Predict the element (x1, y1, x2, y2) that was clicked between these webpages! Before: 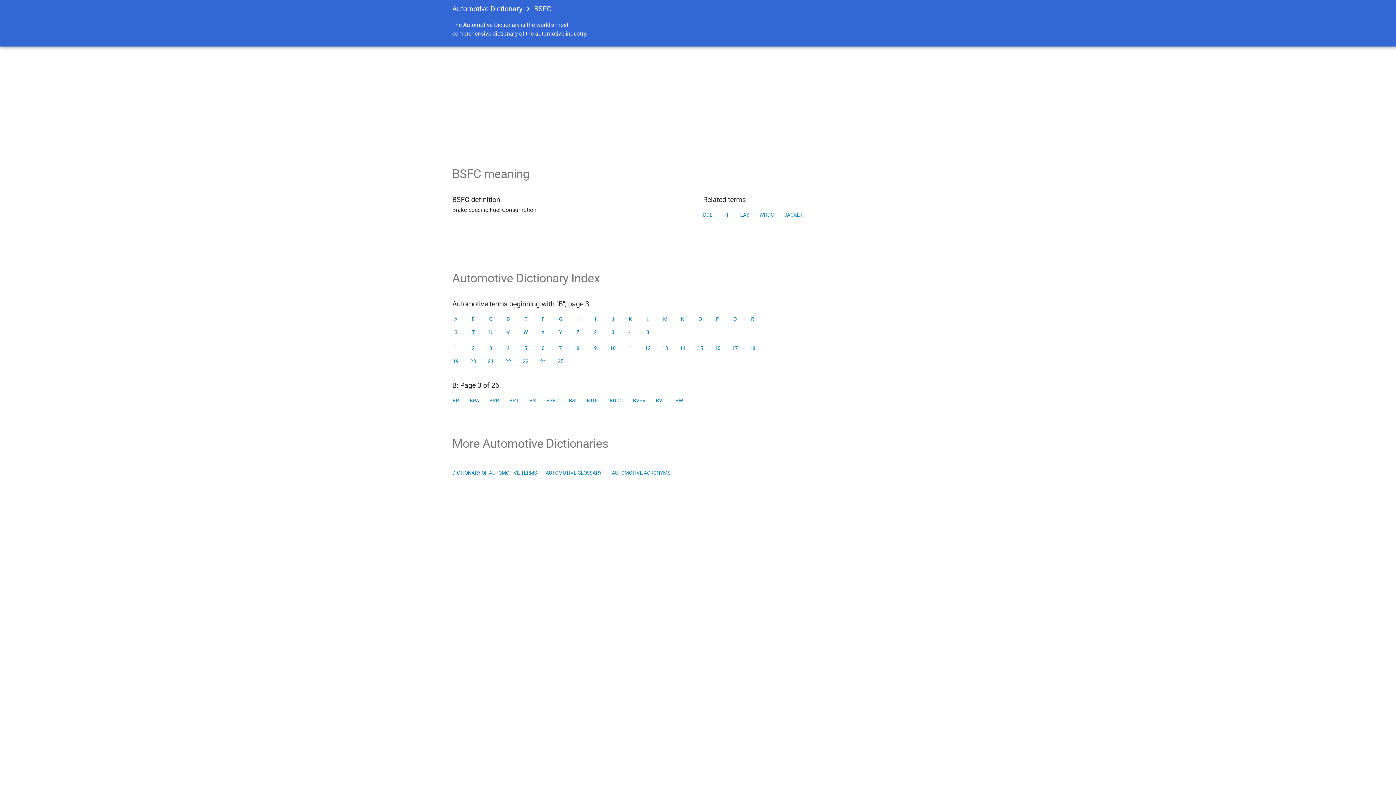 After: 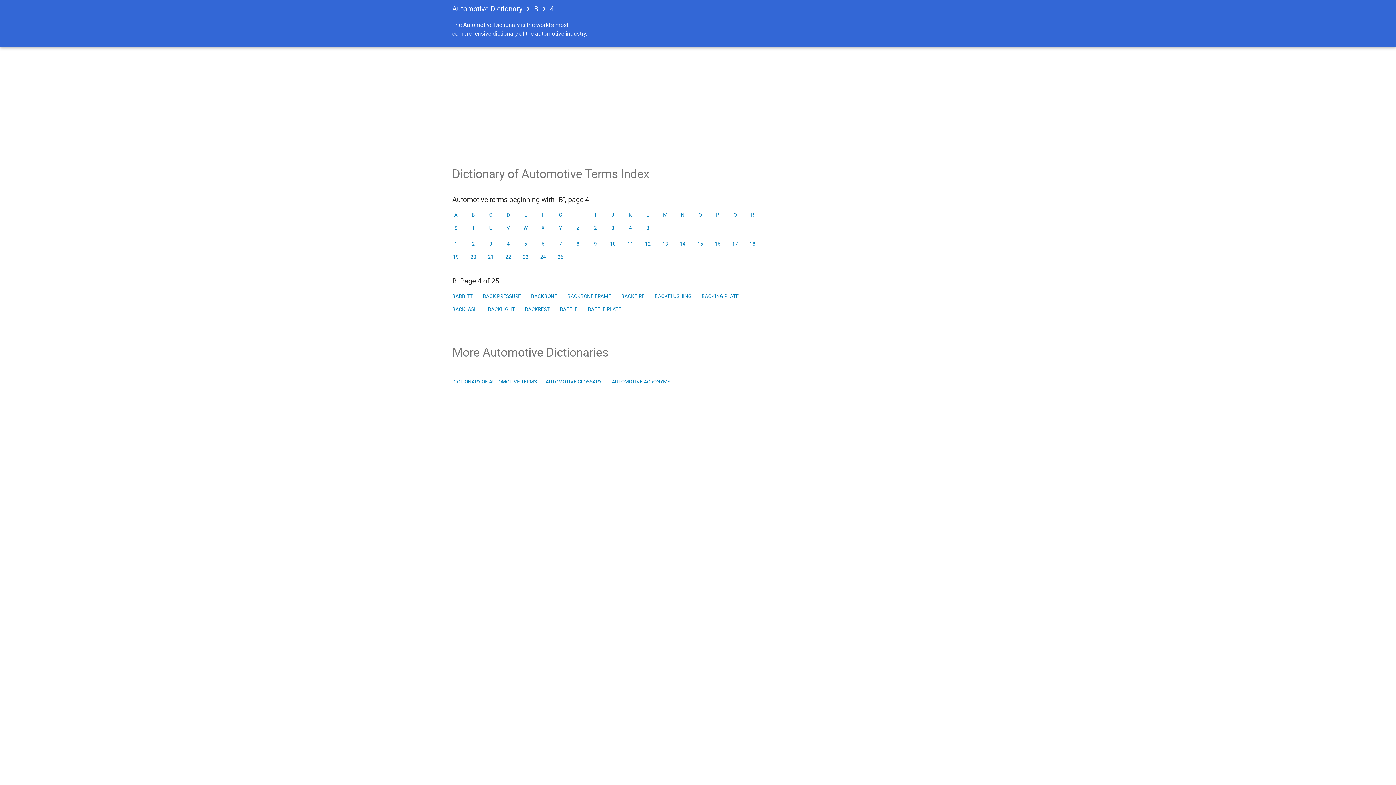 Action: label: 4 bbox: (501, 341, 514, 354)